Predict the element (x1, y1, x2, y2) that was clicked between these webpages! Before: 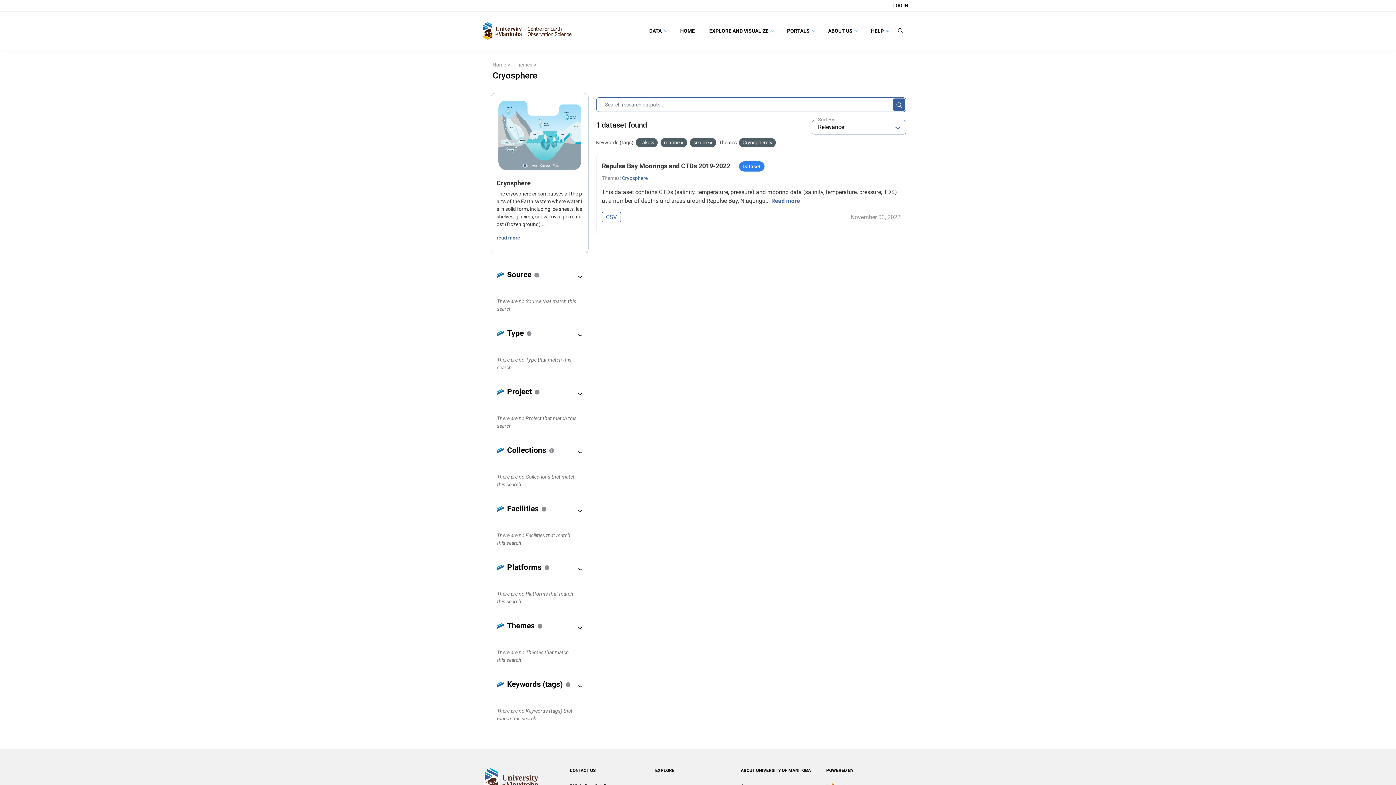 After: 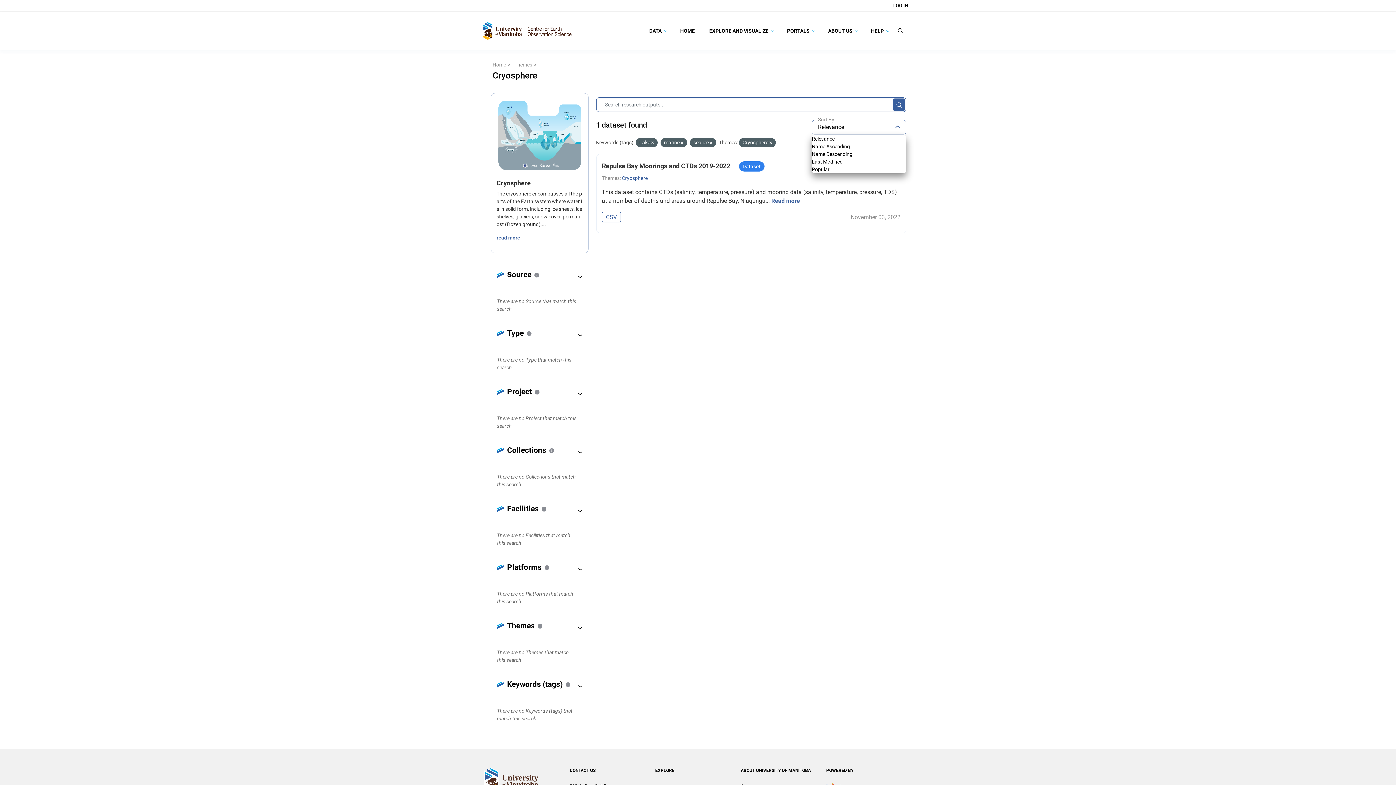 Action: label: Sort By bbox: (812, 120, 906, 134)